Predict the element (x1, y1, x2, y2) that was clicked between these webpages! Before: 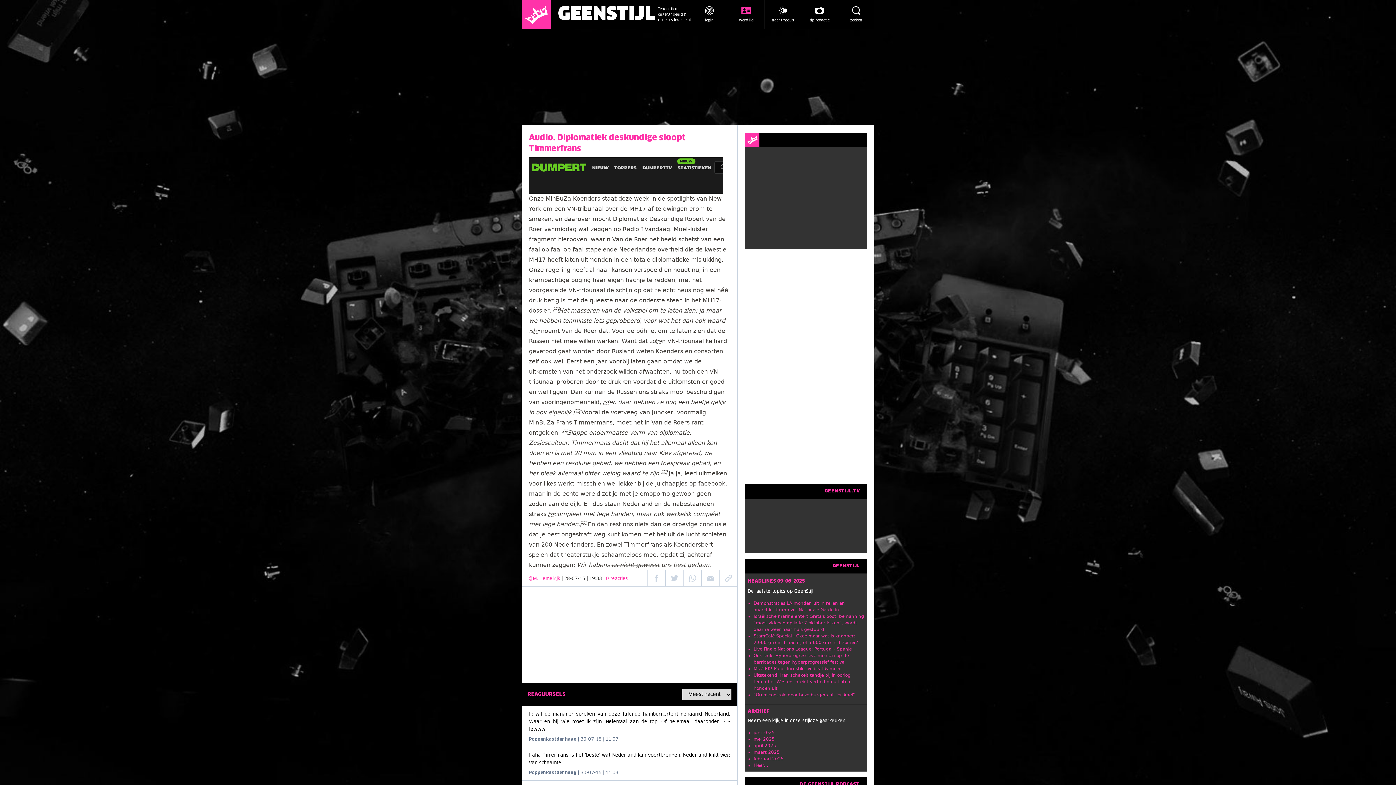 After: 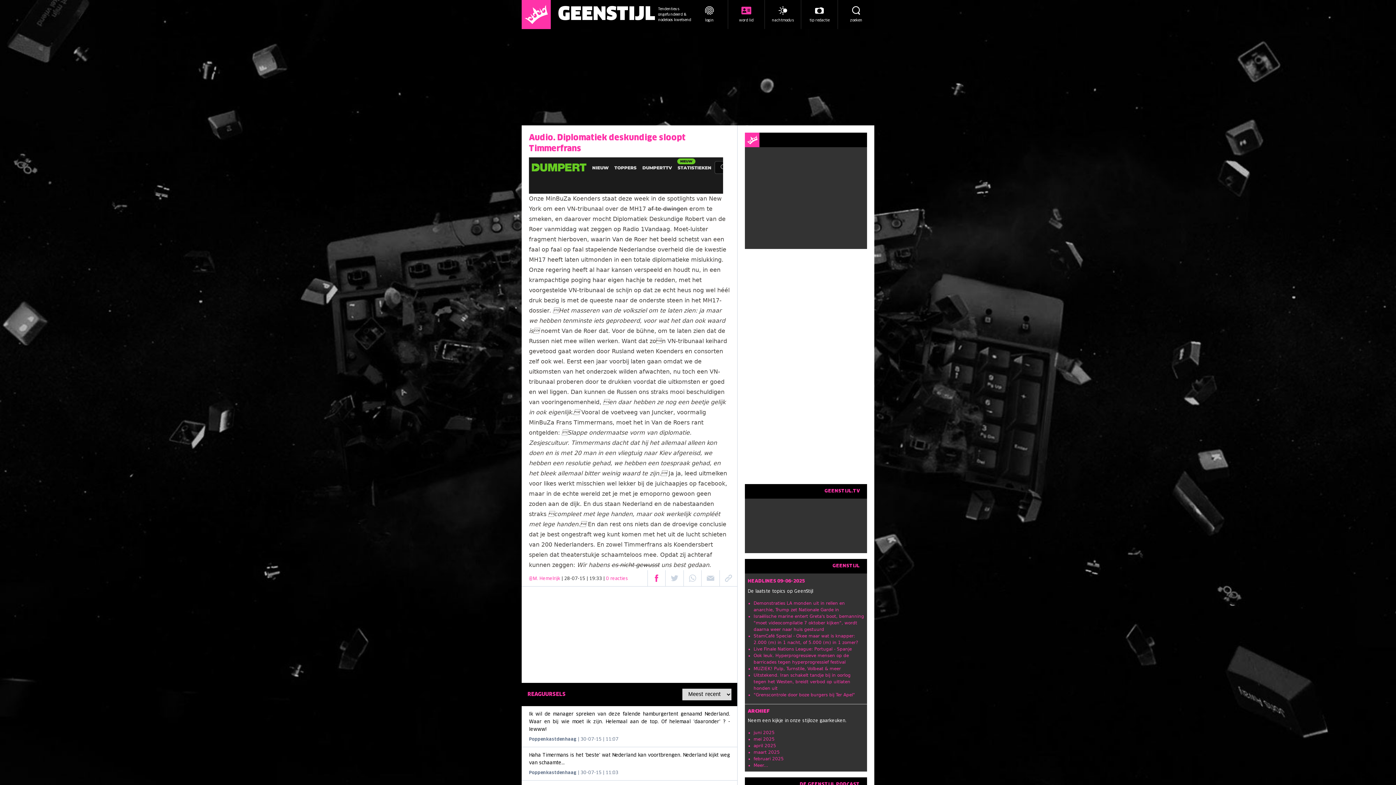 Action: bbox: (647, 570, 665, 586)